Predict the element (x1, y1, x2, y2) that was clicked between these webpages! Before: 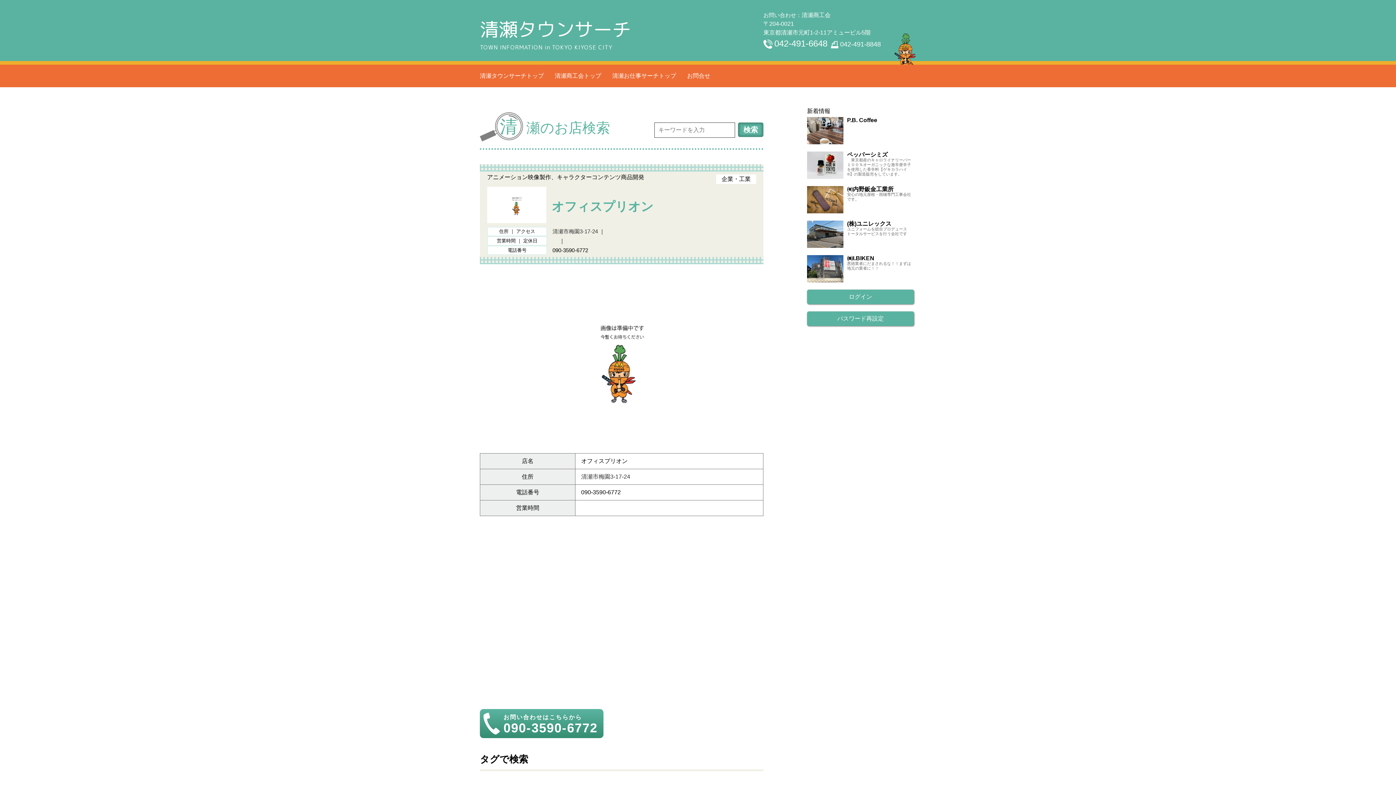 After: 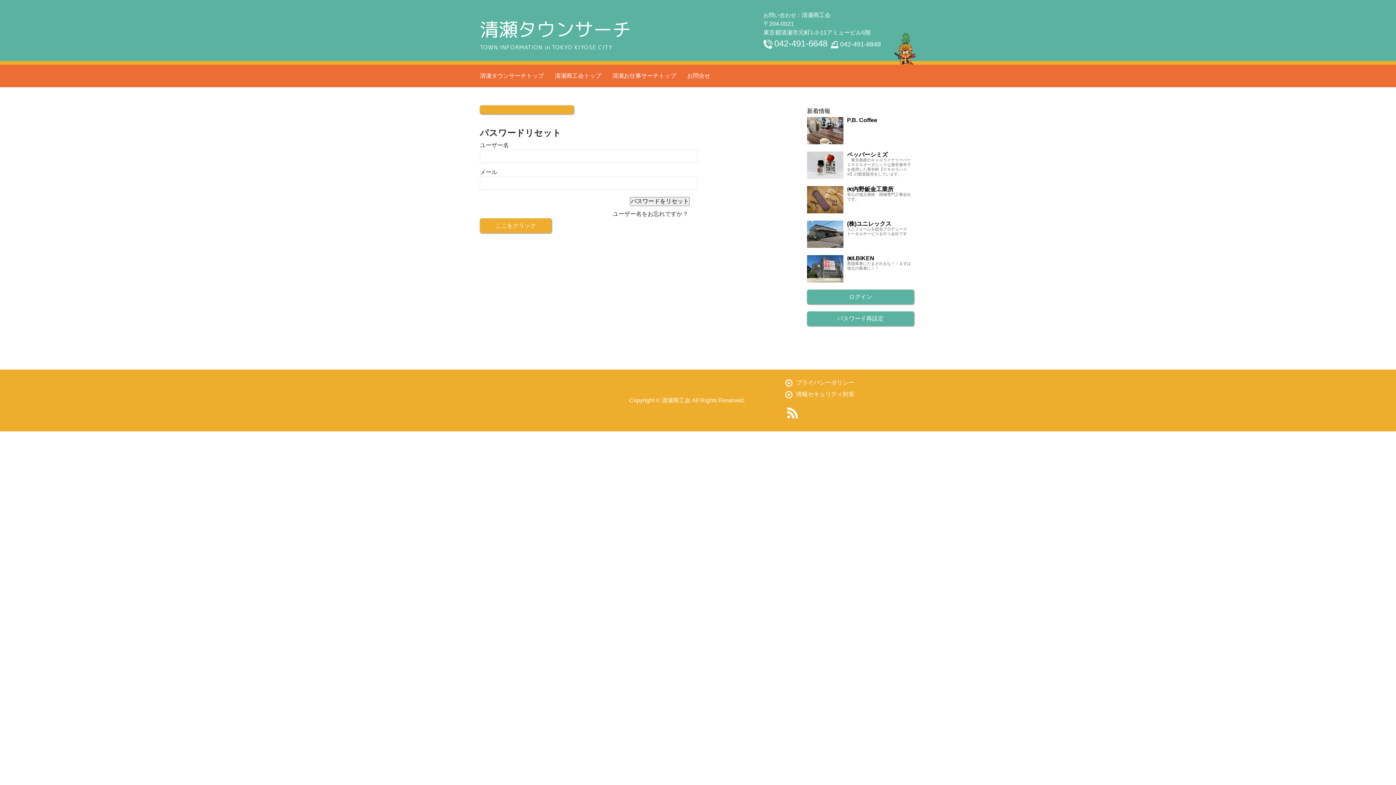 Action: label: パスワード再設定 bbox: (837, 315, 884, 321)